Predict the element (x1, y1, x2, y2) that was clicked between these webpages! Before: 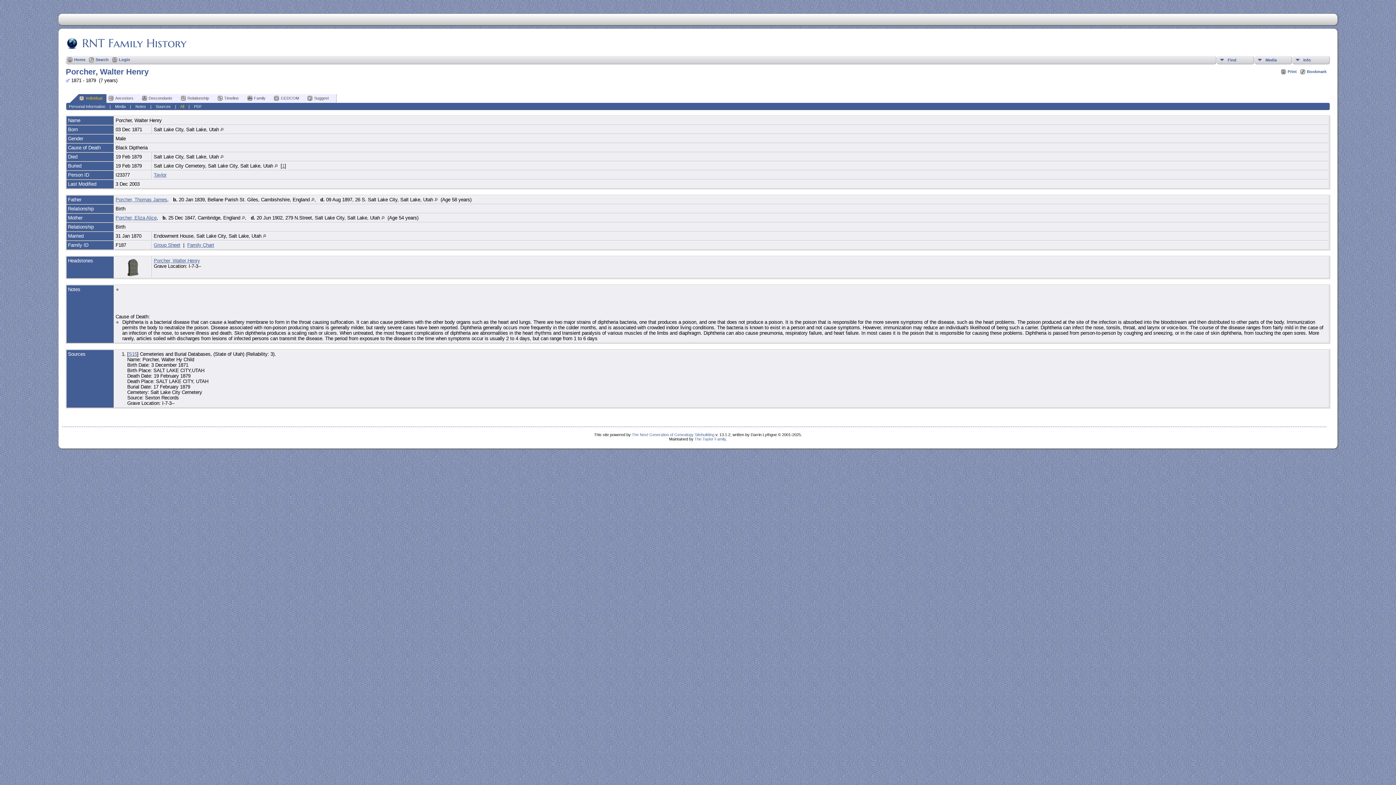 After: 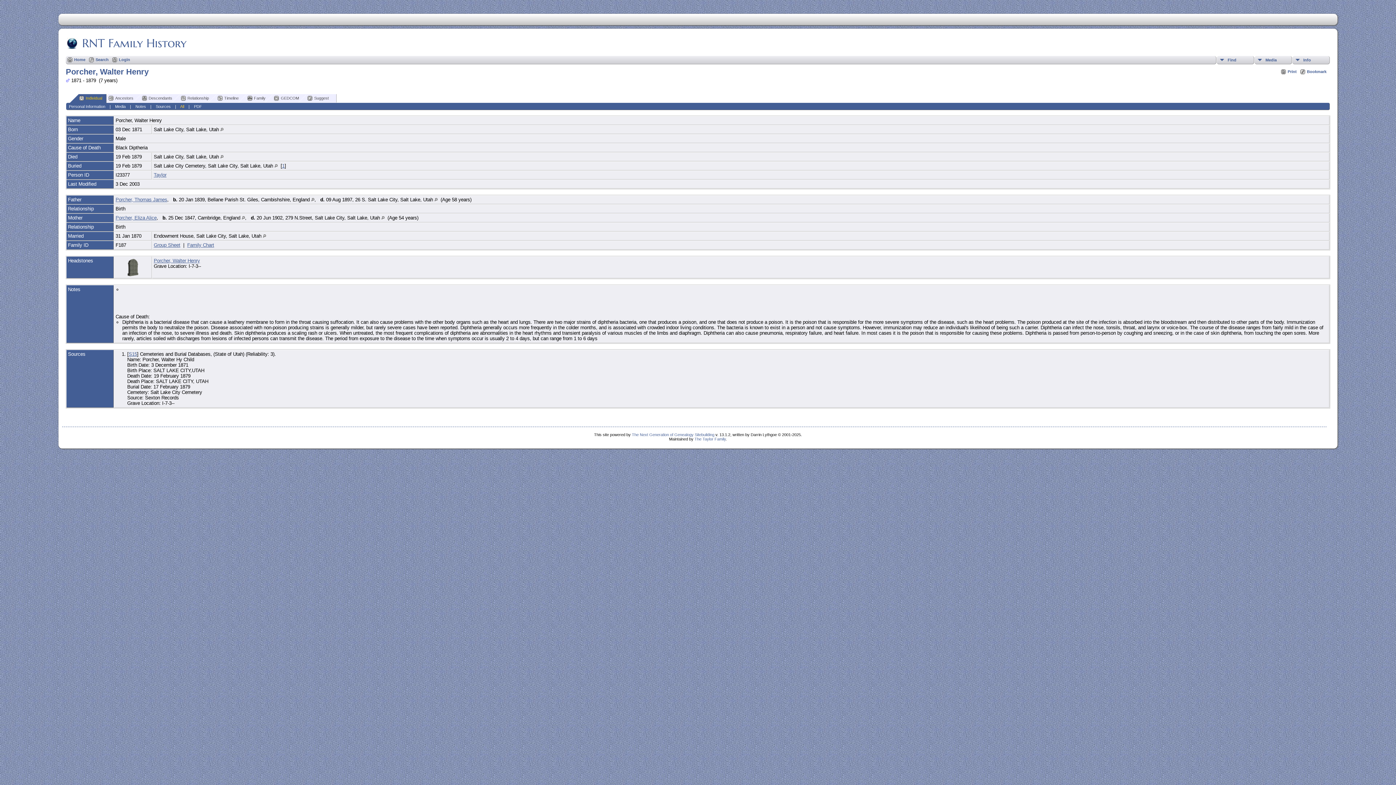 Action: bbox: (115, 314, 149, 319) label: Cause of Death: